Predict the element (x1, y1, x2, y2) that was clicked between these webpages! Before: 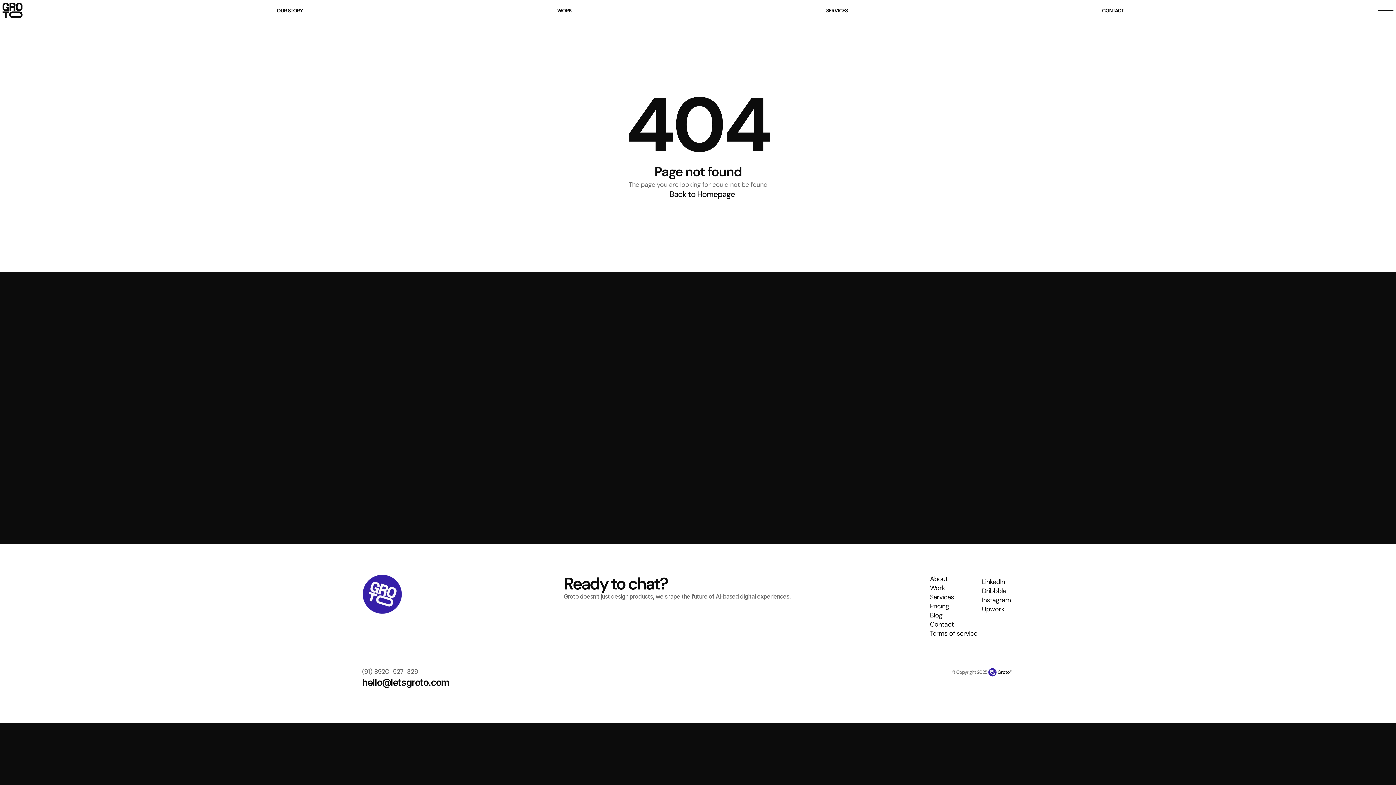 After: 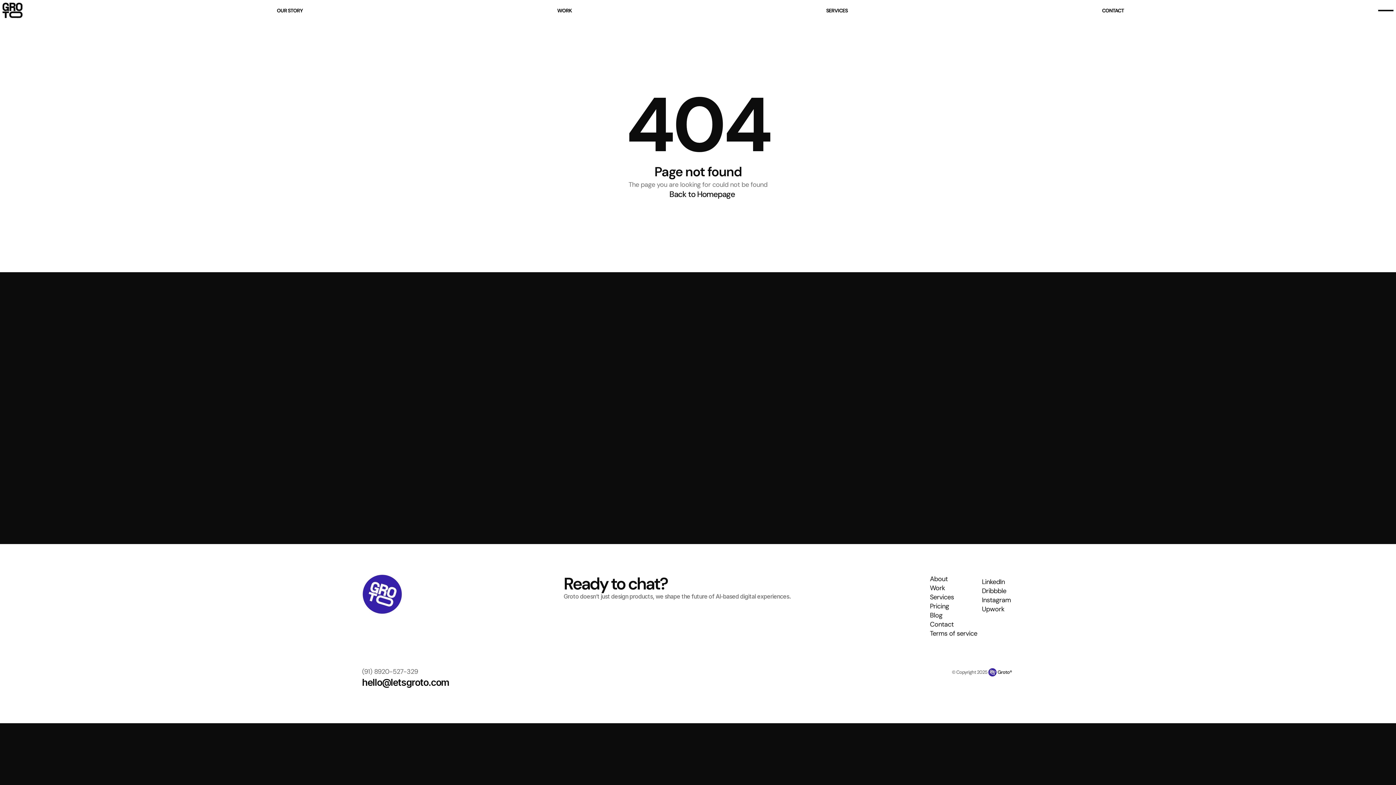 Action: bbox: (952, 667, 1012, 677) label: © Copyright 2025

Groto®